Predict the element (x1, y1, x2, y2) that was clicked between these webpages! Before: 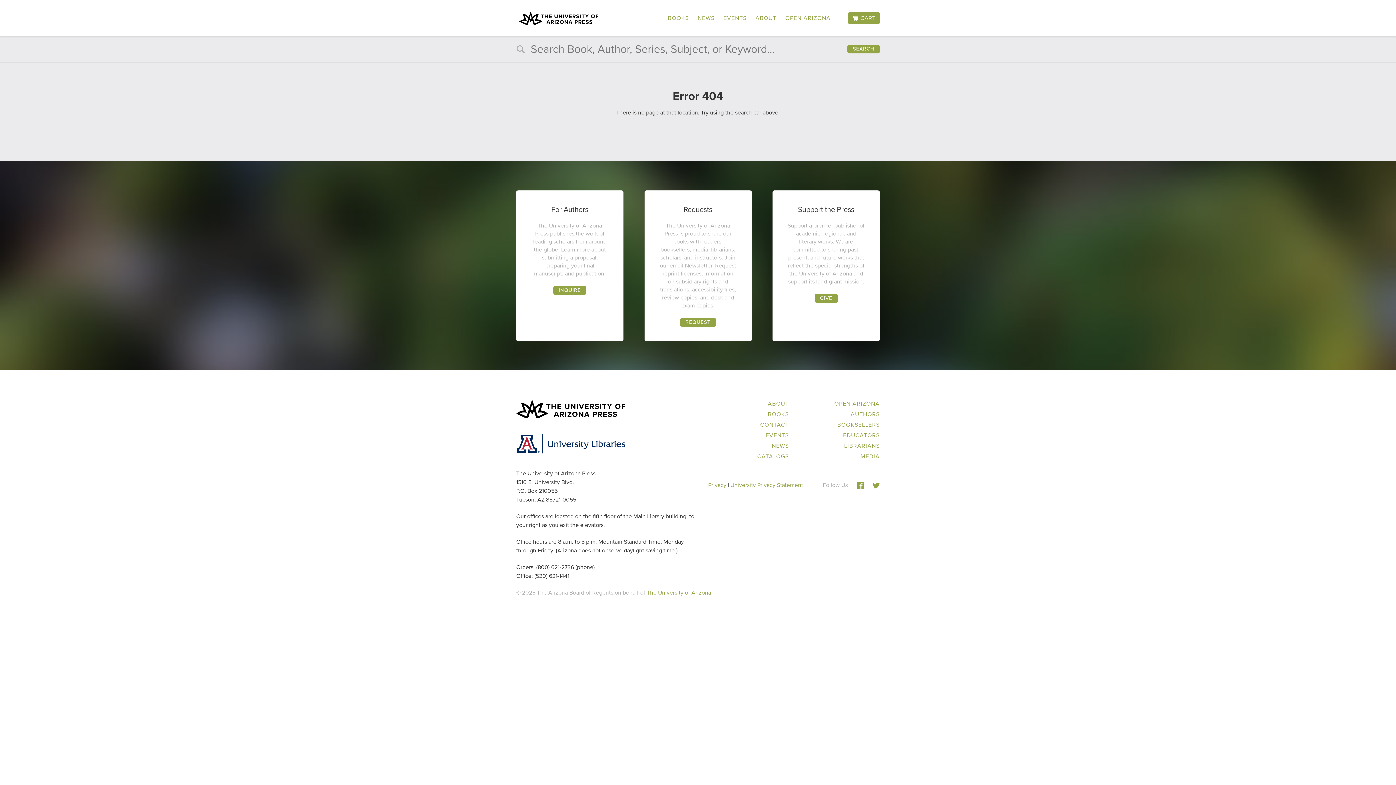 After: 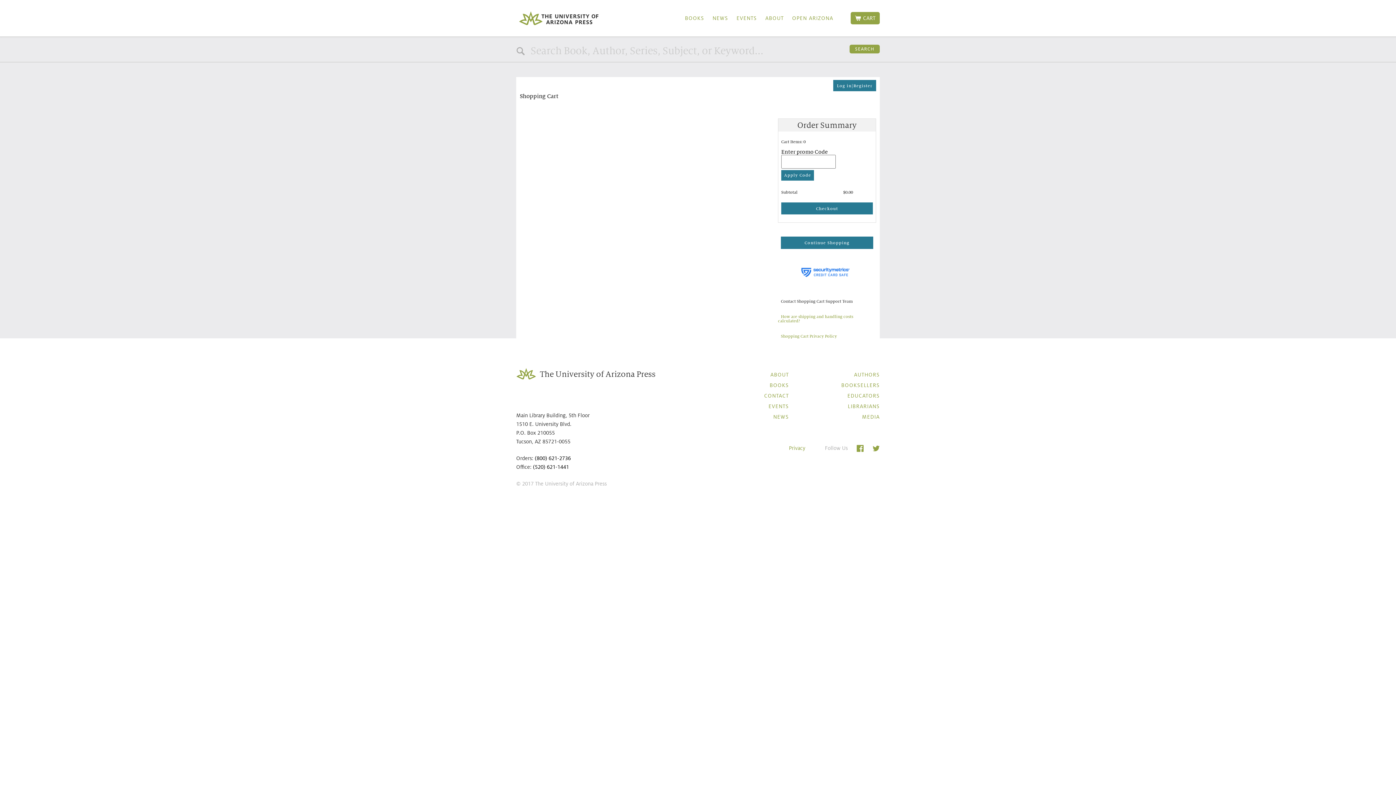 Action: label: CART bbox: (852, 13, 875, 22)